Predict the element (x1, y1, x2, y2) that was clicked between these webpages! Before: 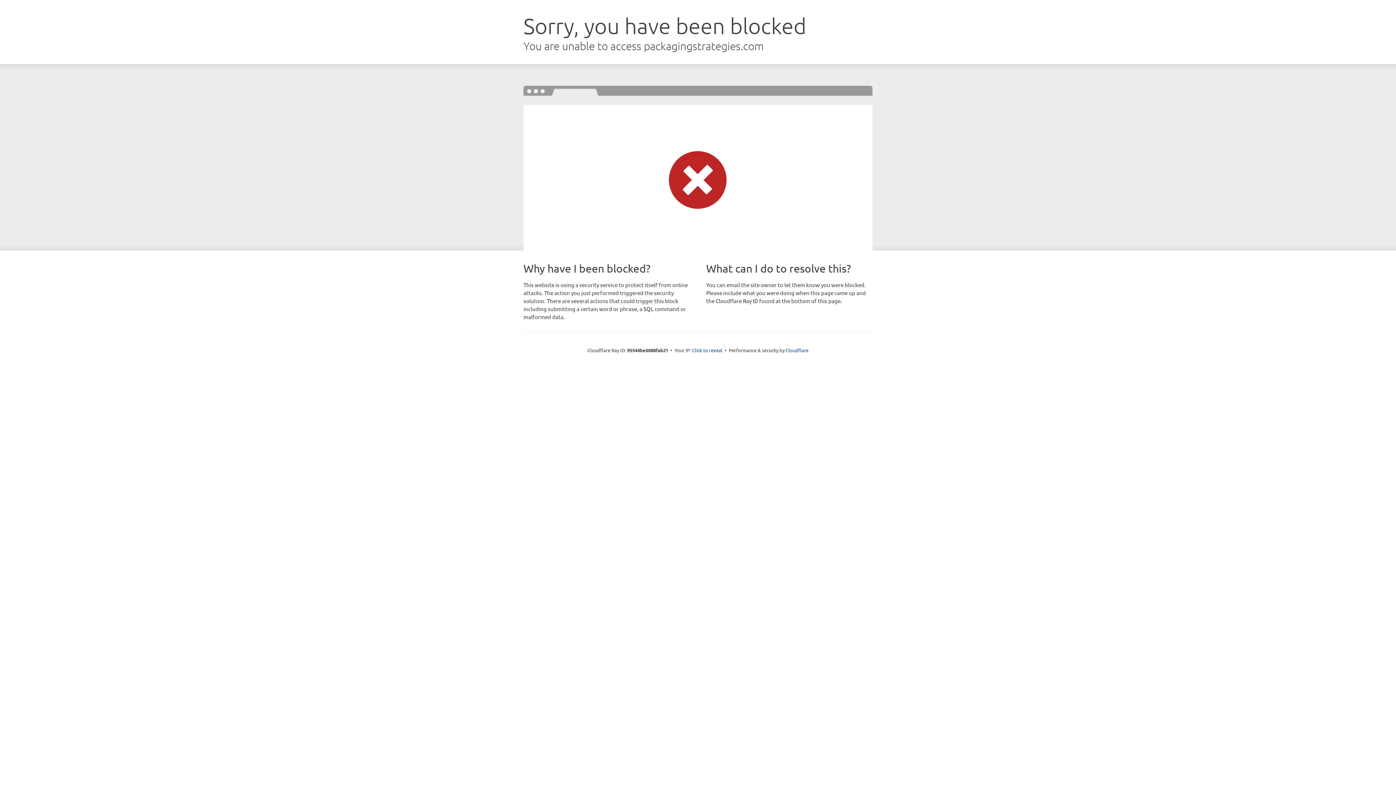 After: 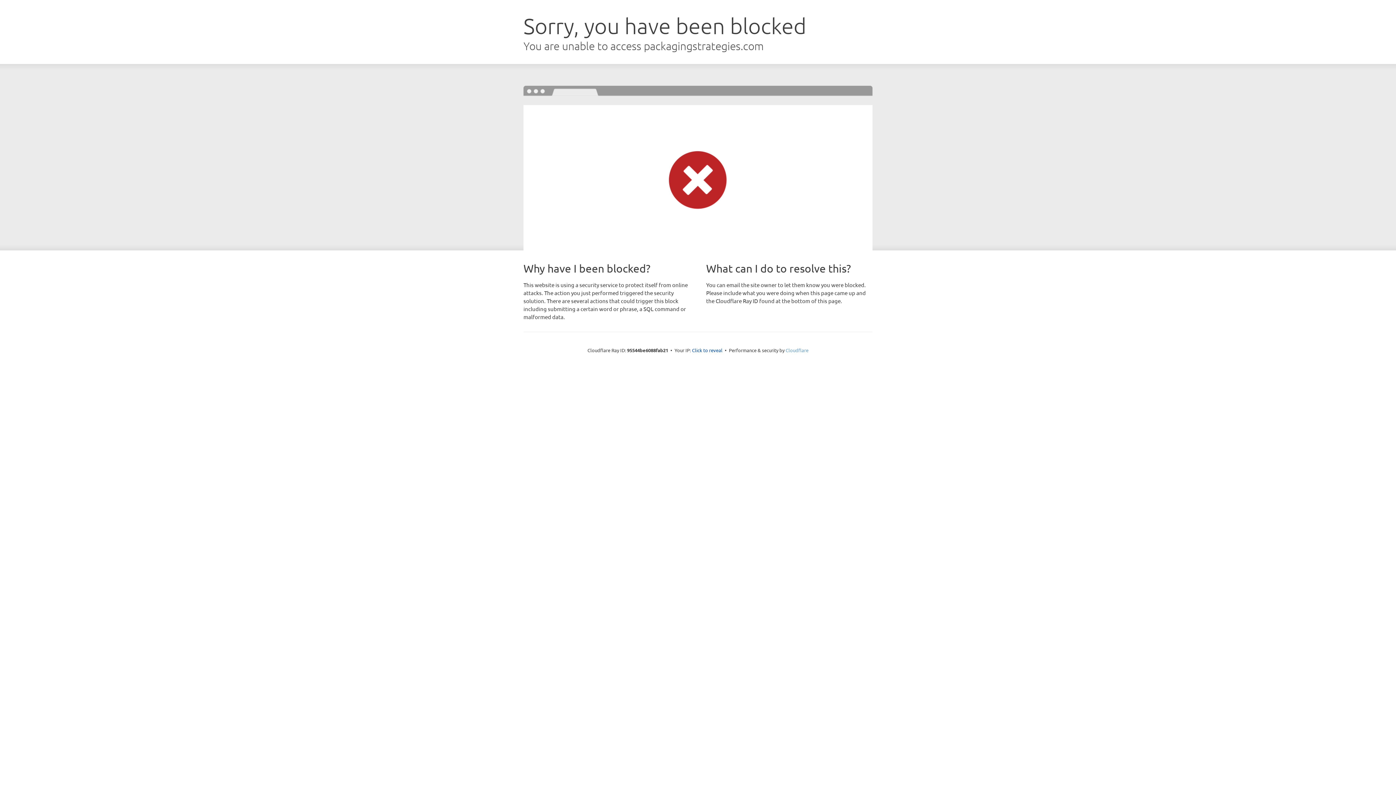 Action: label: Cloudflare bbox: (785, 347, 808, 353)